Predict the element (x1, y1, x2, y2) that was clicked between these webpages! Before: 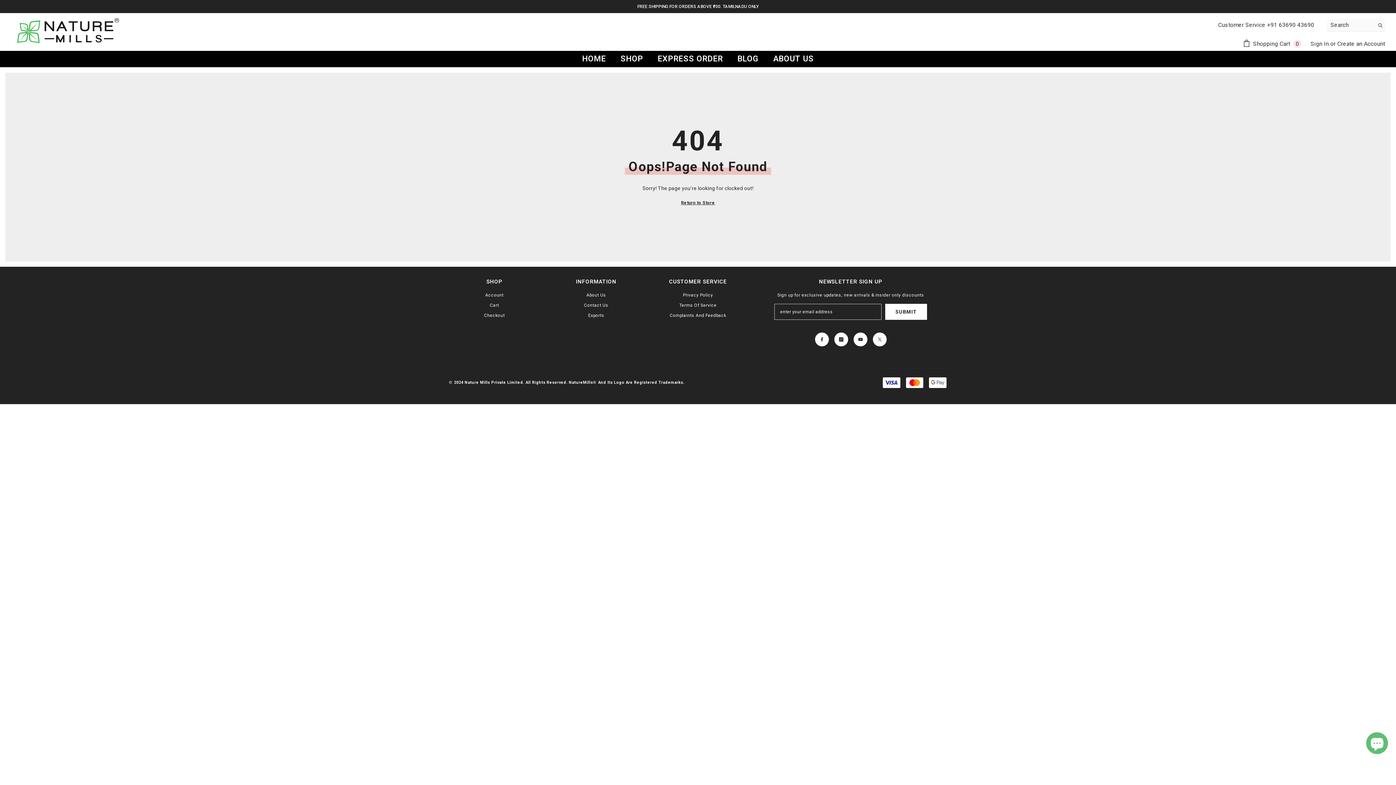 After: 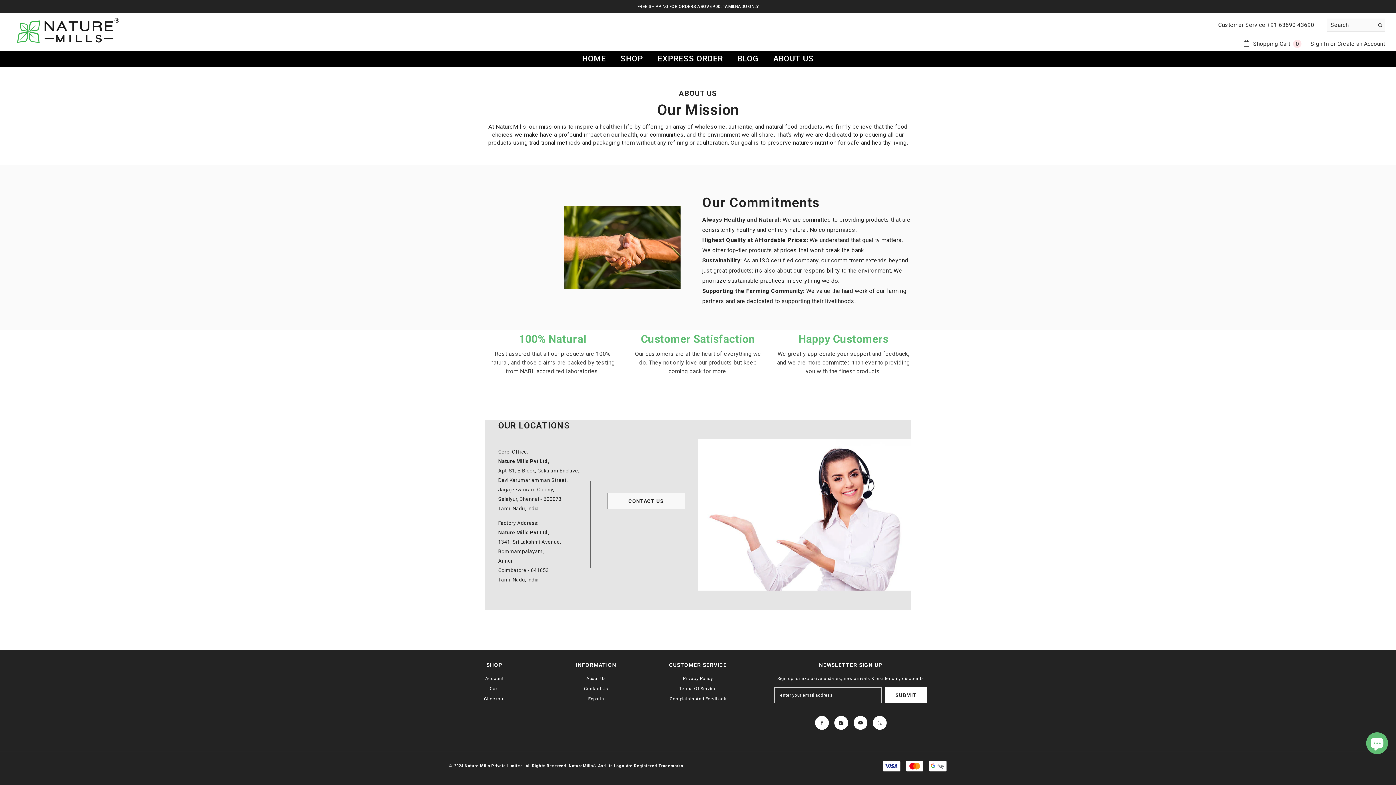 Action: bbox: (766, 55, 821, 67) label: ABOUT US